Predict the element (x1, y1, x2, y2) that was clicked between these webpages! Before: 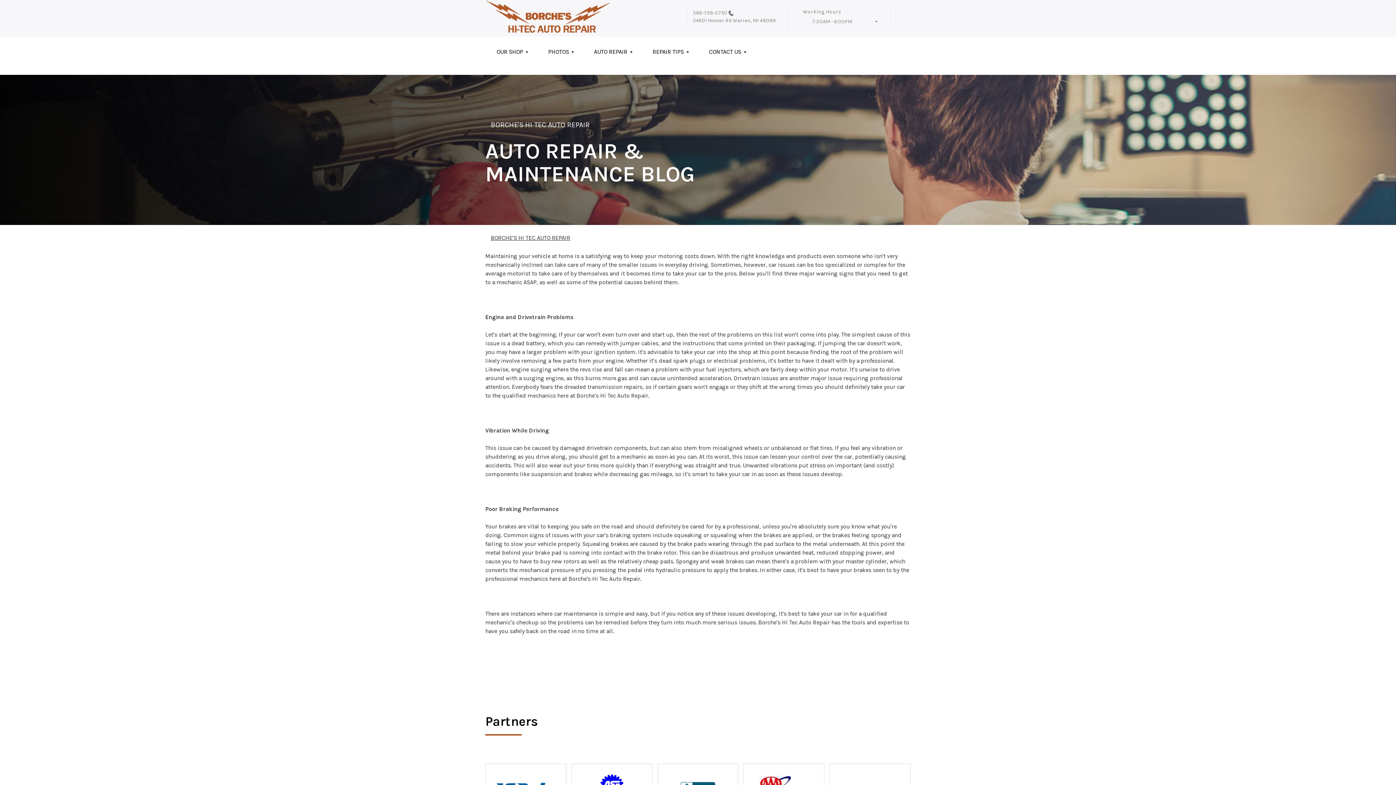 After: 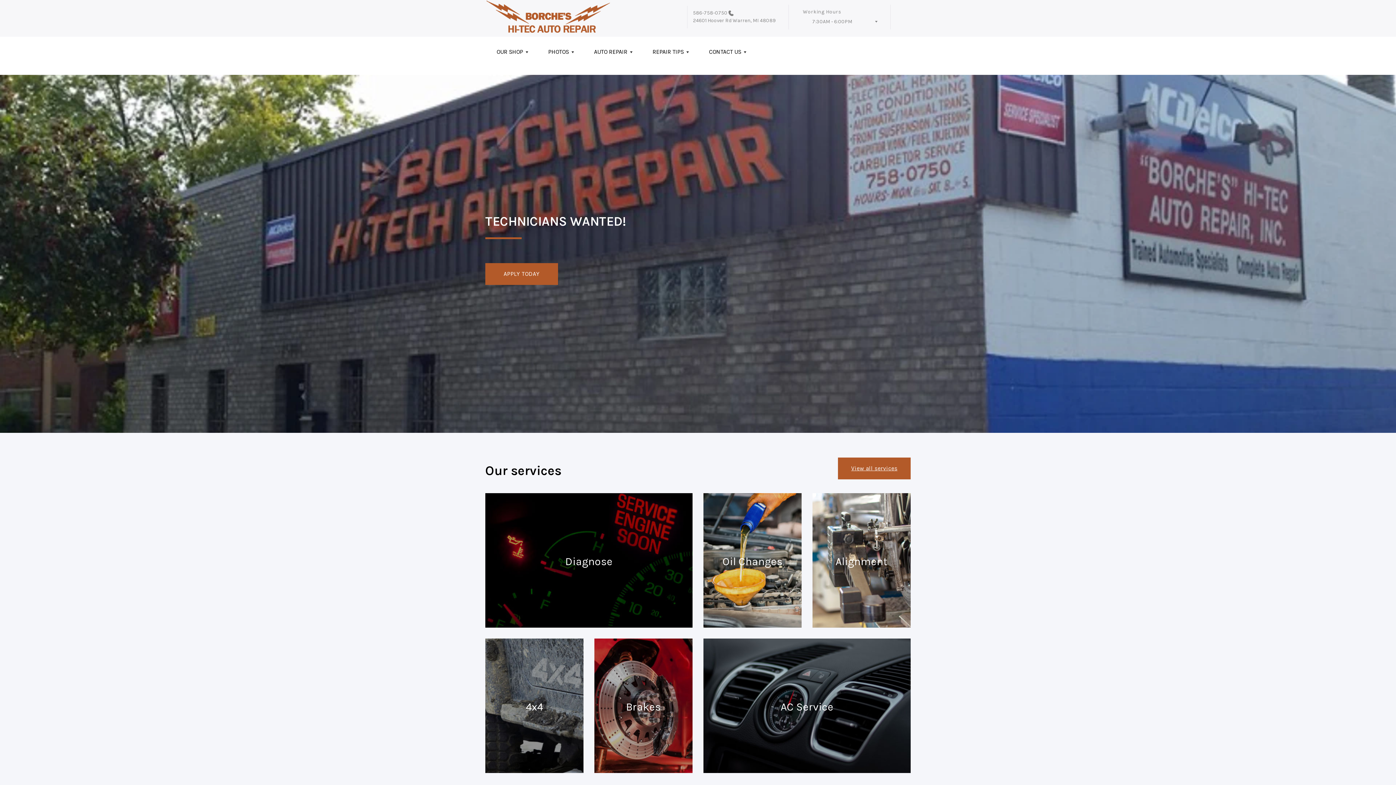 Action: bbox: (490, 120, 589, 129) label: BORCHE'S HI TEC AUTO REPAIR